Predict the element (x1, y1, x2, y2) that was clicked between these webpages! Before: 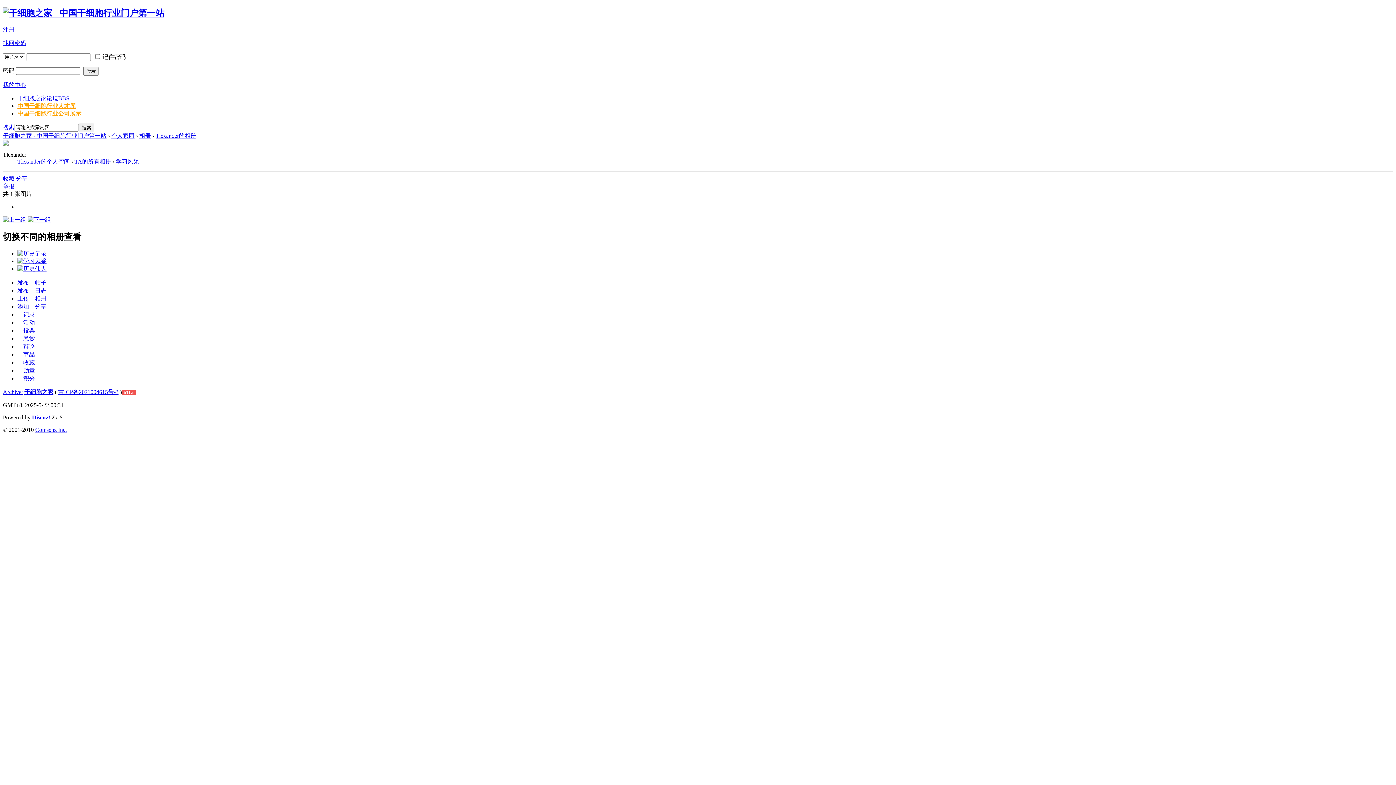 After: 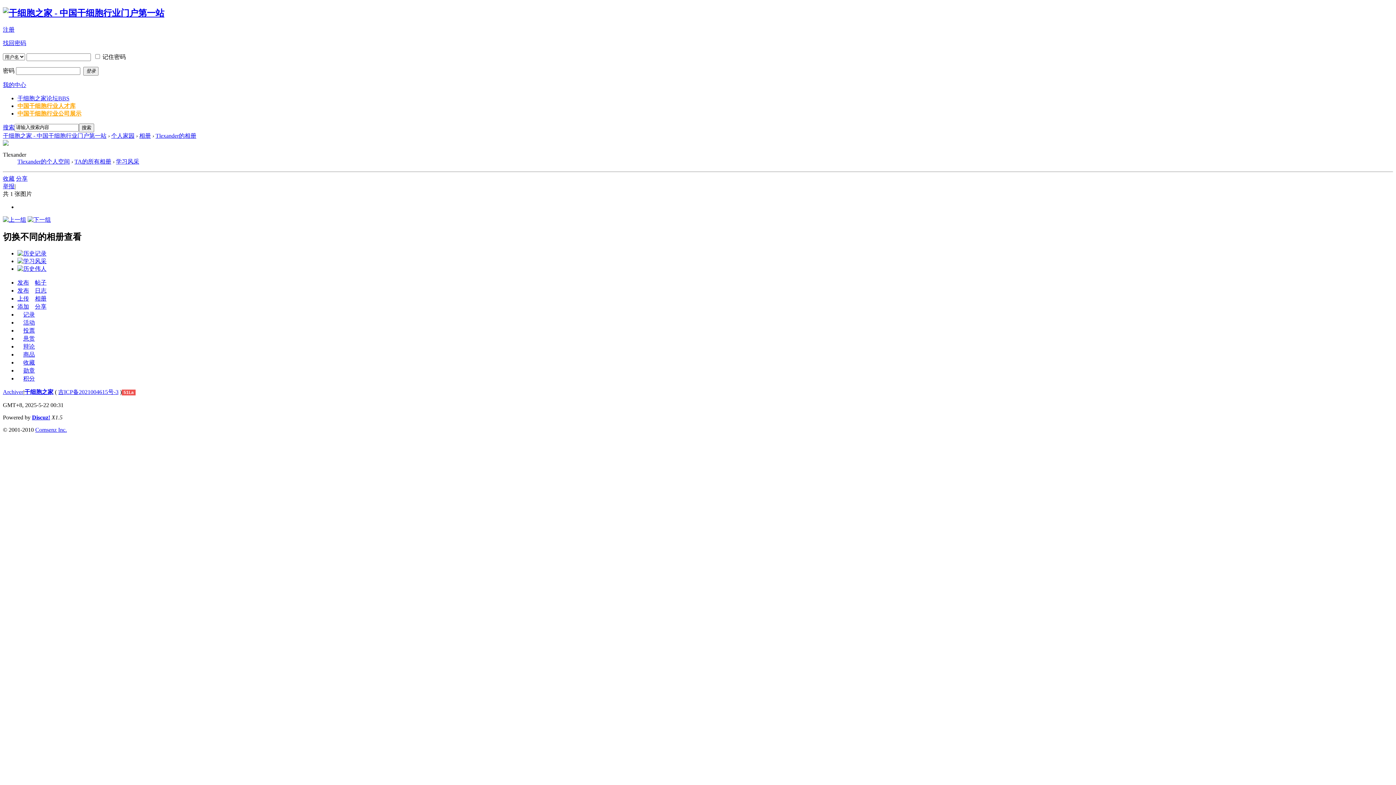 Action: bbox: (2, 216, 26, 222)